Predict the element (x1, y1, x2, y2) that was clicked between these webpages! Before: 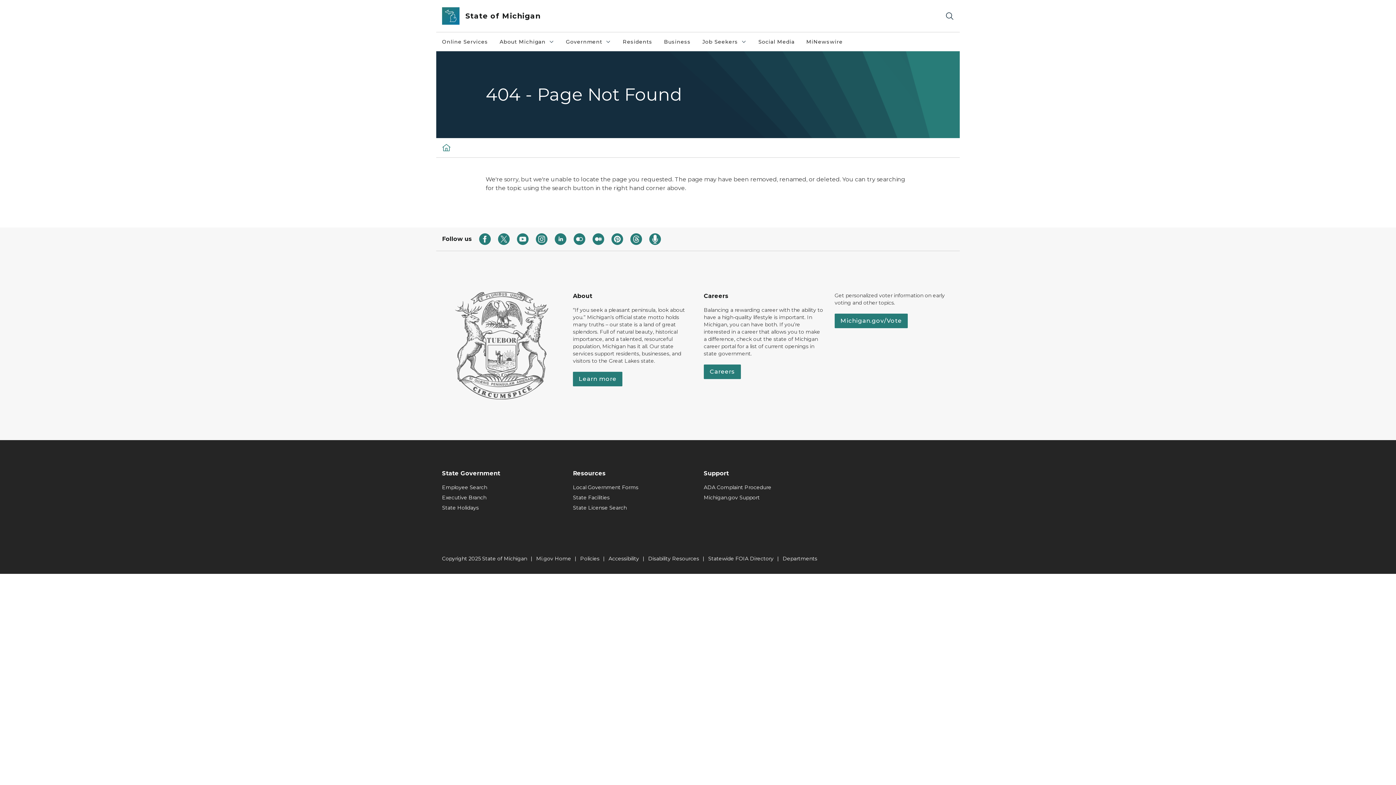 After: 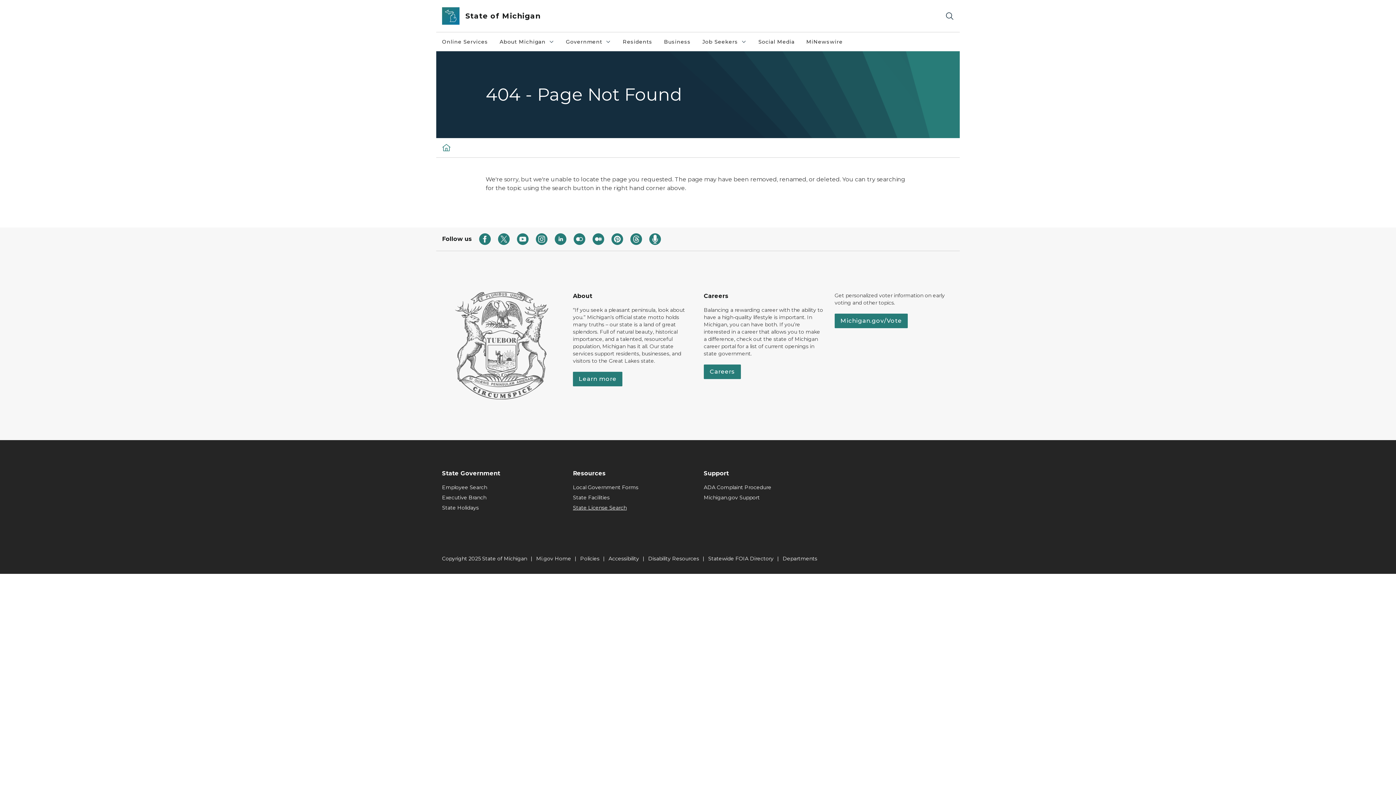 Action: label: State License Search bbox: (573, 504, 692, 511)